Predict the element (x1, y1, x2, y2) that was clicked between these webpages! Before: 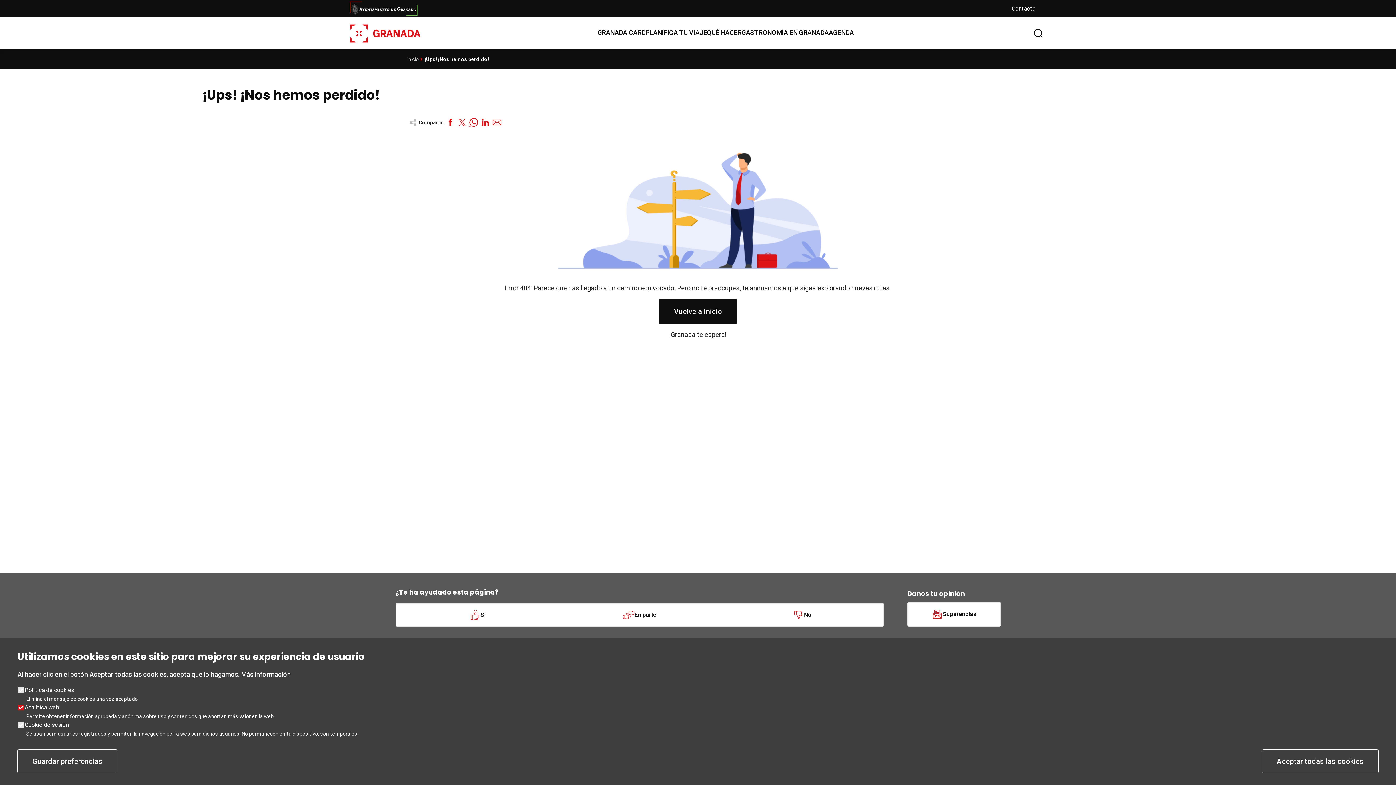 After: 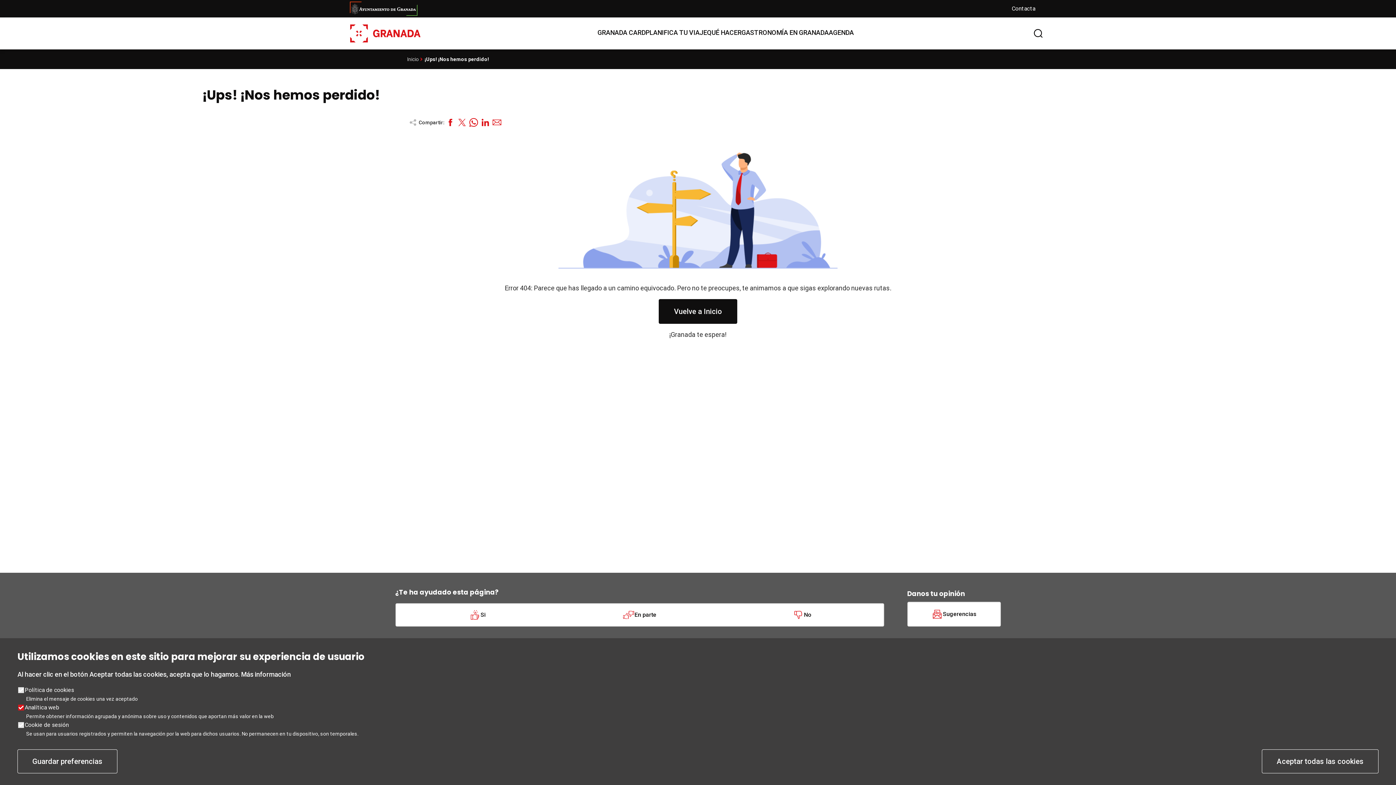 Action: bbox: (479, 116, 491, 128)